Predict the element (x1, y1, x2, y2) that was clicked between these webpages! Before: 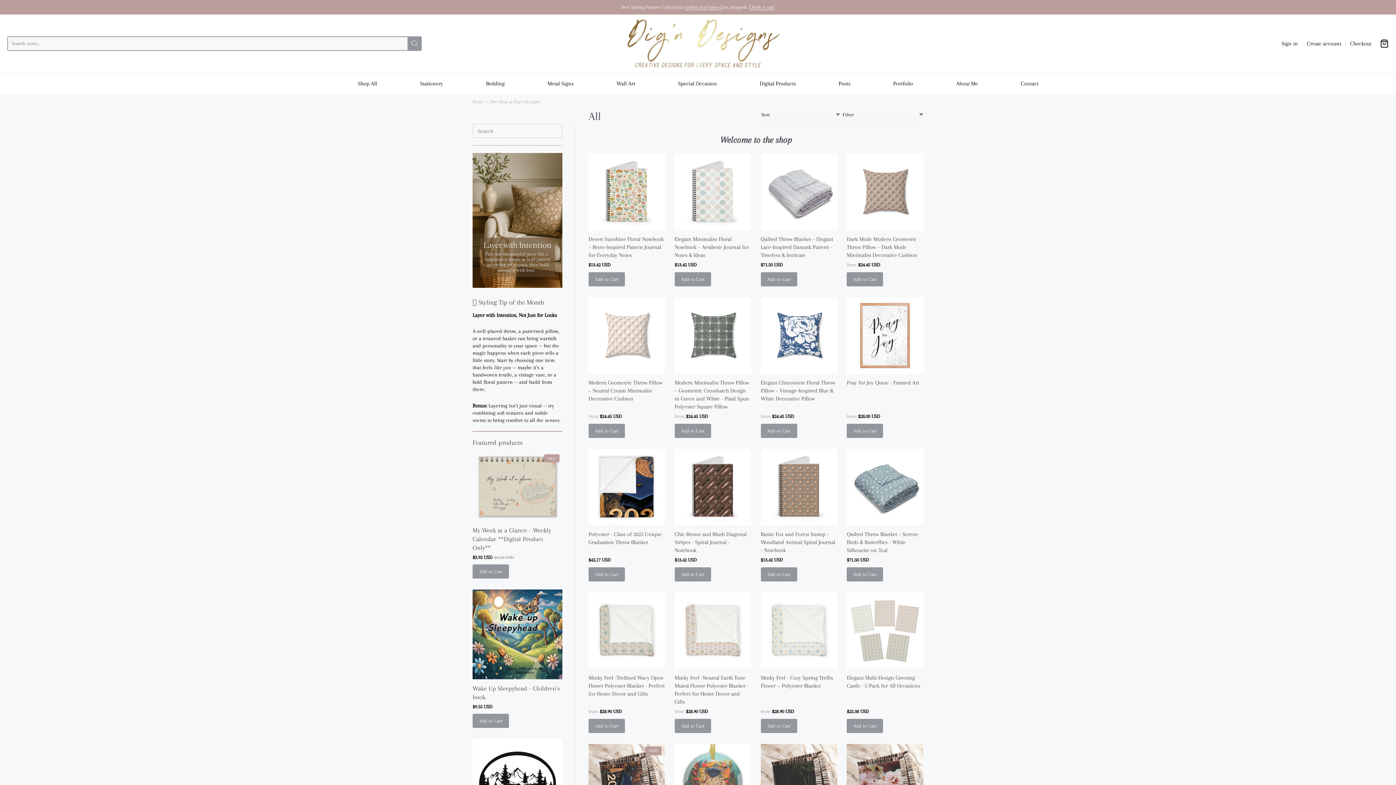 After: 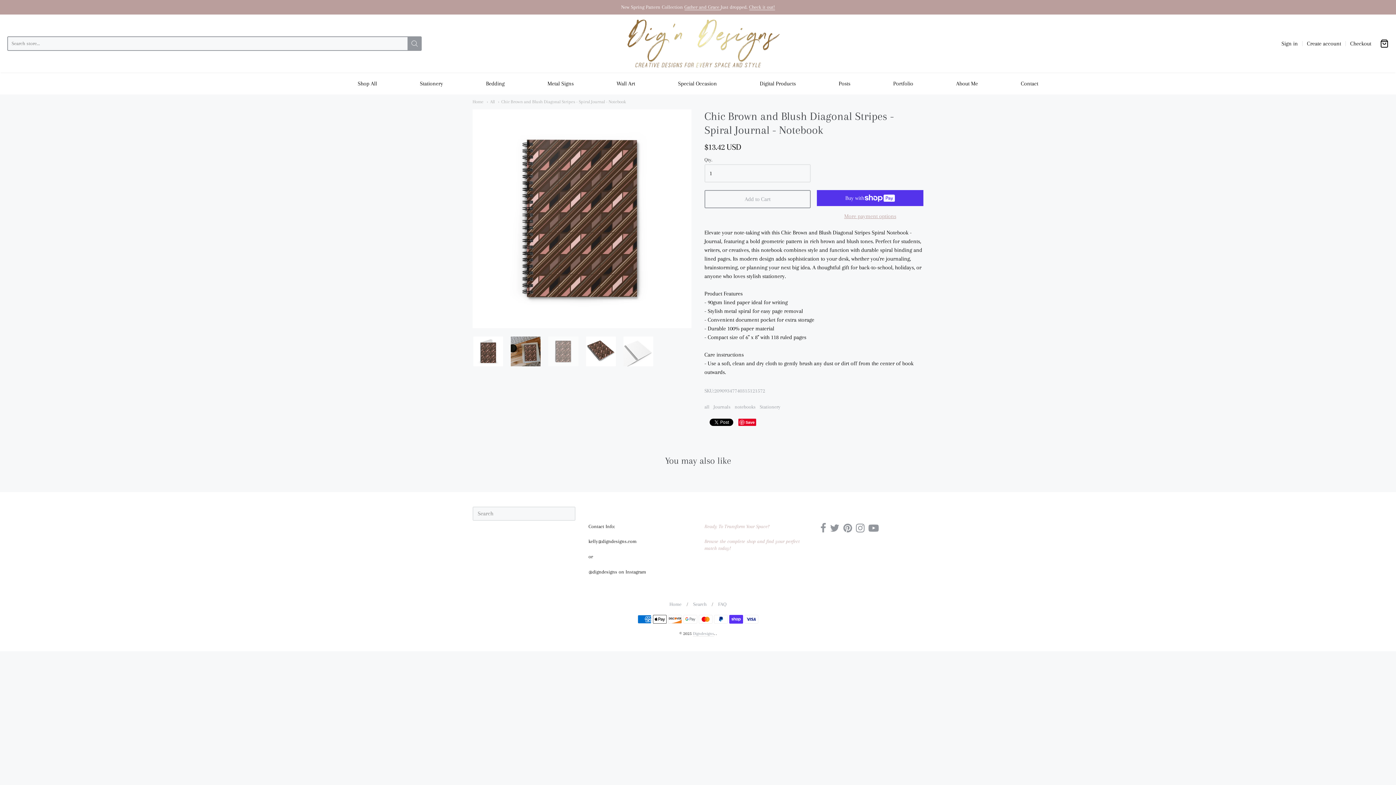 Action: label: Chic Brown and Blush Diagonal Stripes - Spiral Journal - Notebook bbox: (674, 531, 746, 553)